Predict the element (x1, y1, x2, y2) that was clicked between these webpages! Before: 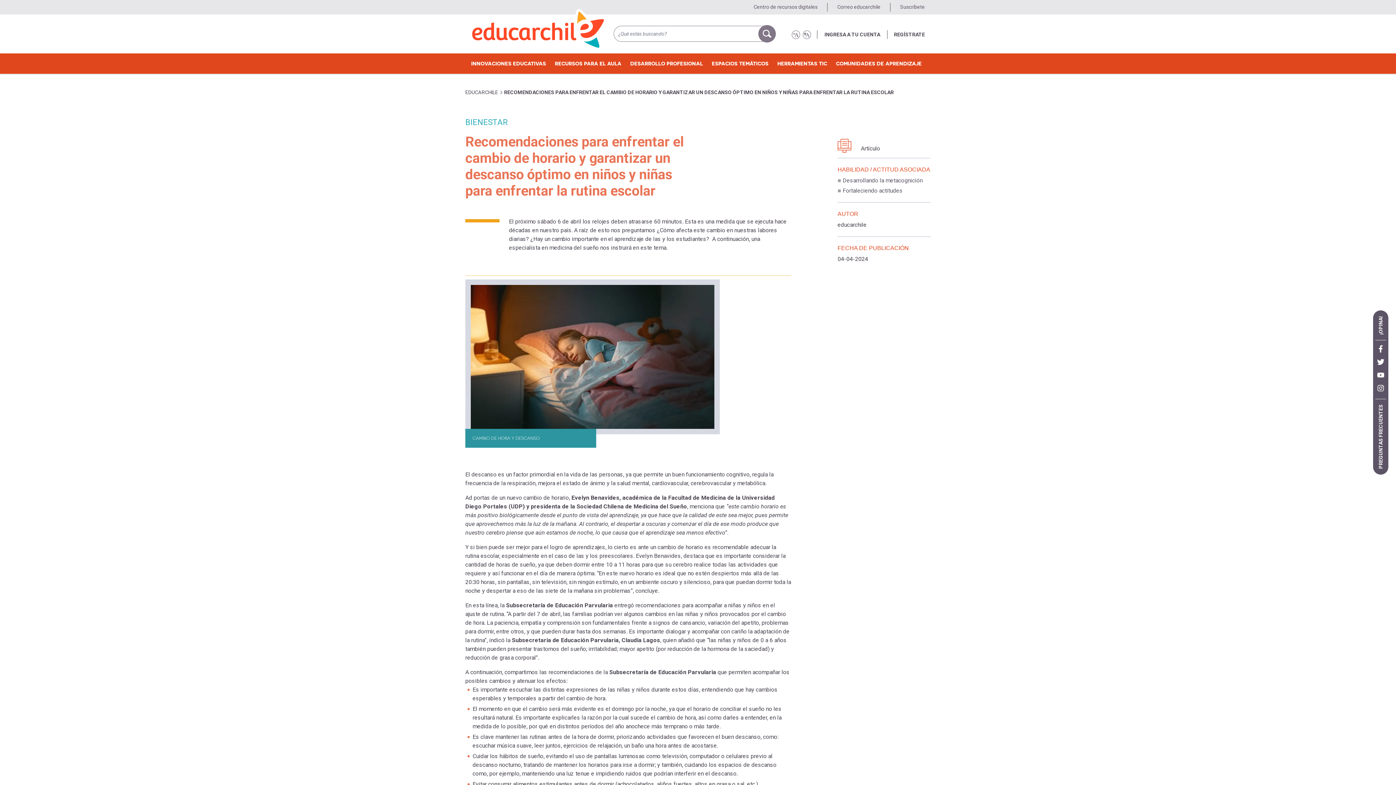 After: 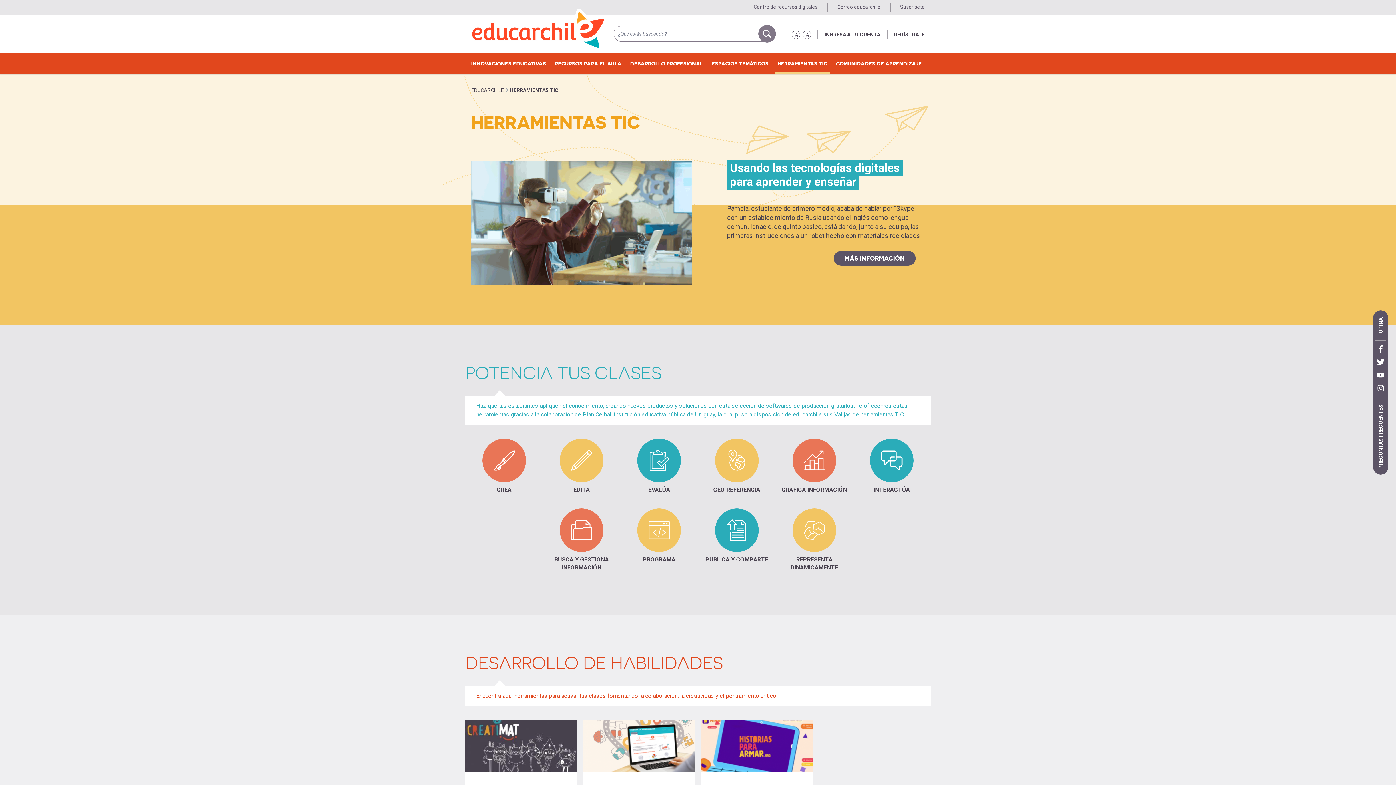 Action: bbox: (774, 53, 830, 73) label: HERRAMIENTAS TIC